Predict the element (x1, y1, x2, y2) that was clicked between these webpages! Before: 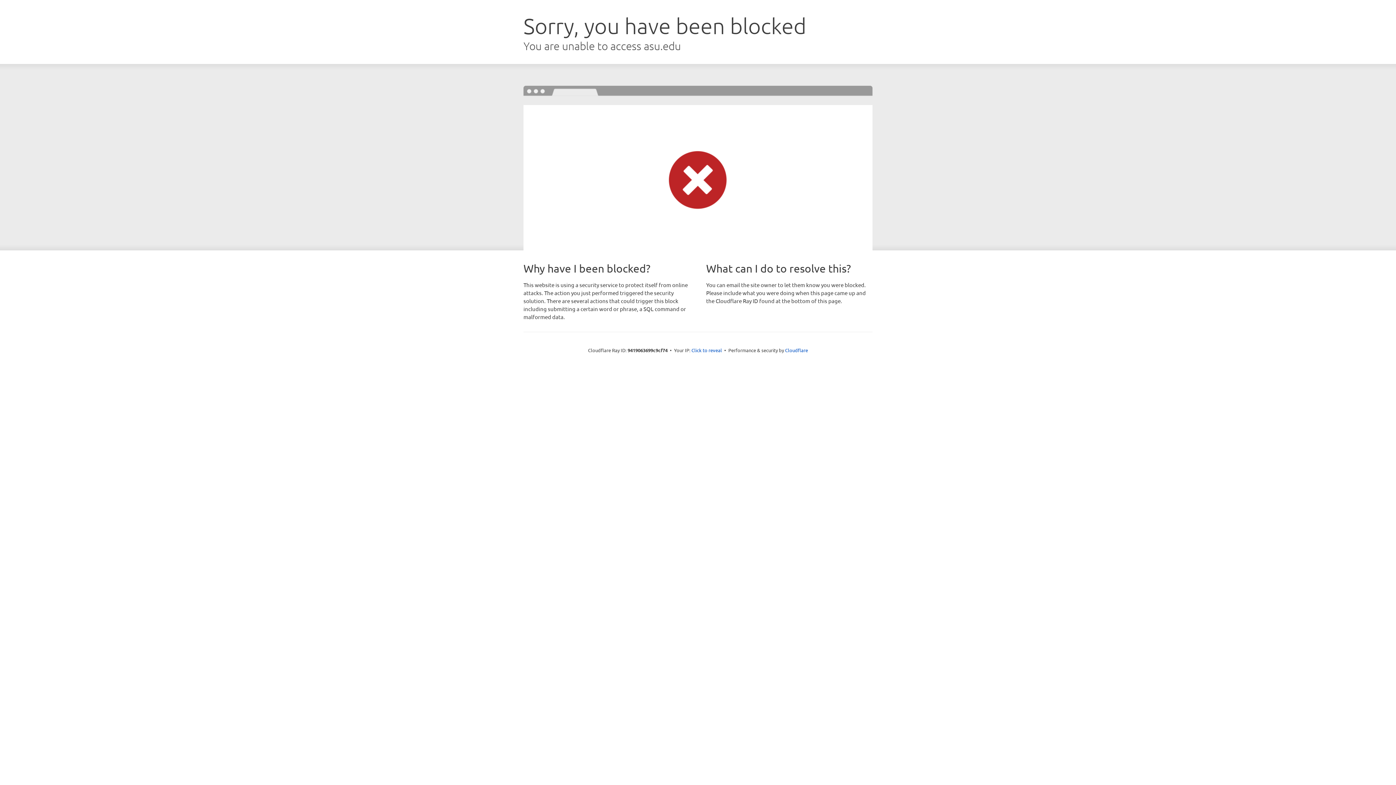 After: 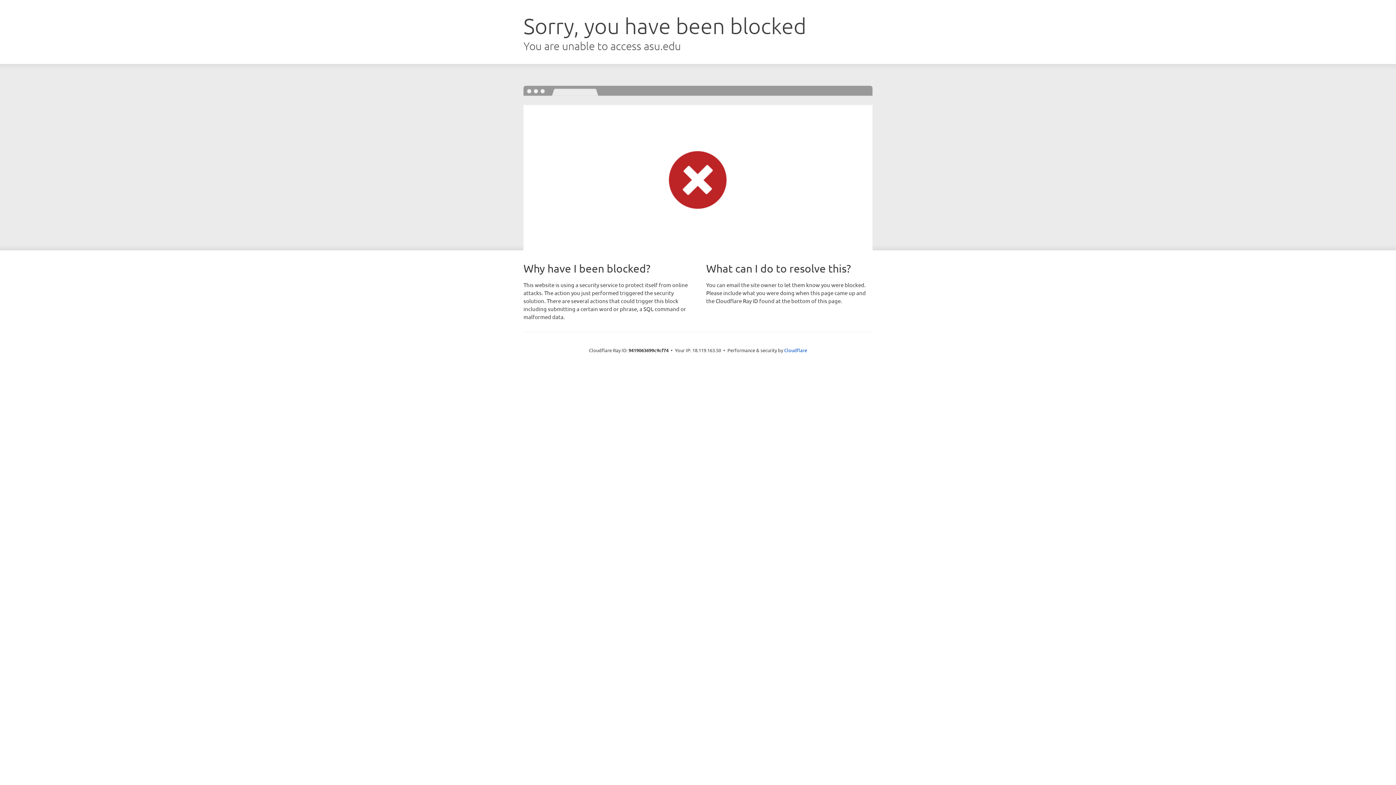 Action: bbox: (691, 346, 722, 353) label: Click to reveal